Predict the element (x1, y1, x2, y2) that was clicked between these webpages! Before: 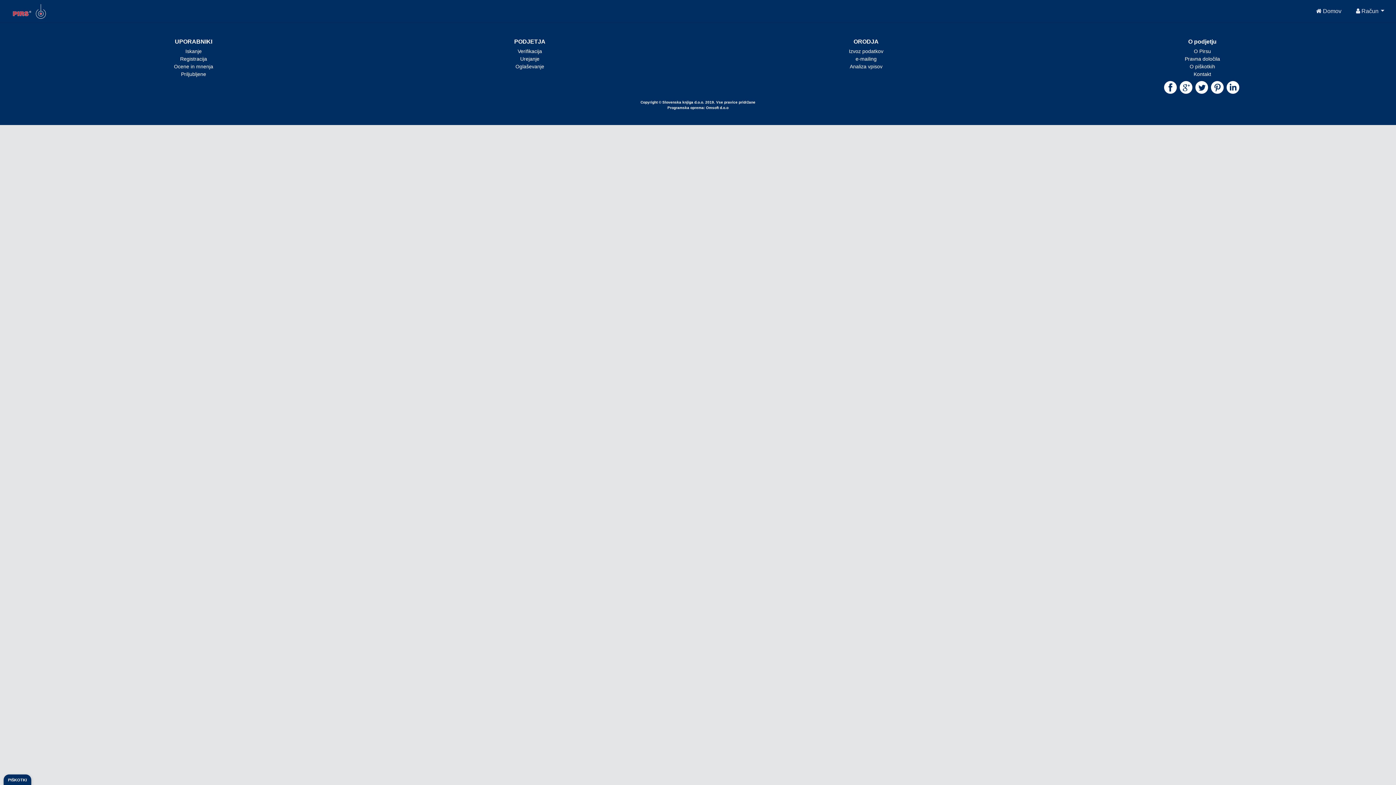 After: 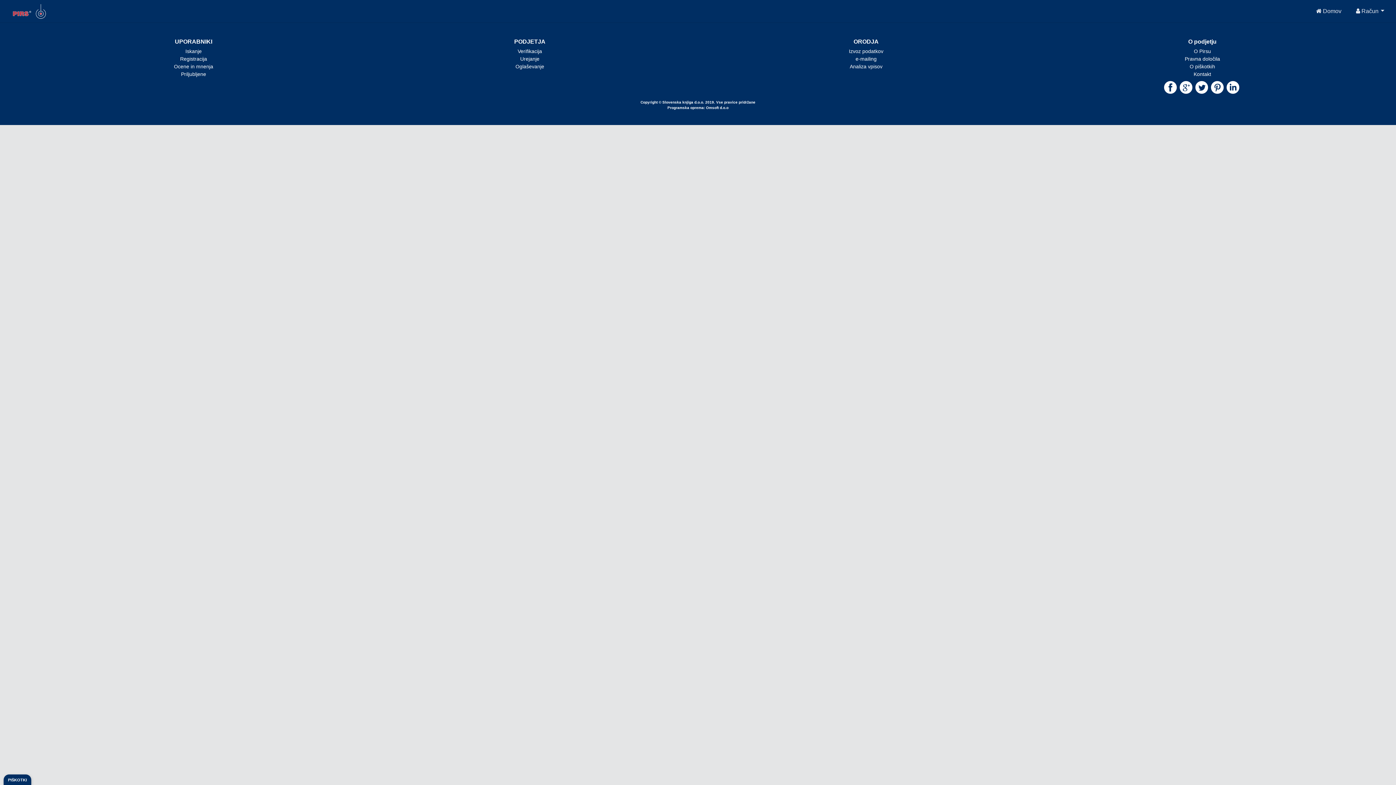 Action: bbox: (1226, 84, 1239, 90)